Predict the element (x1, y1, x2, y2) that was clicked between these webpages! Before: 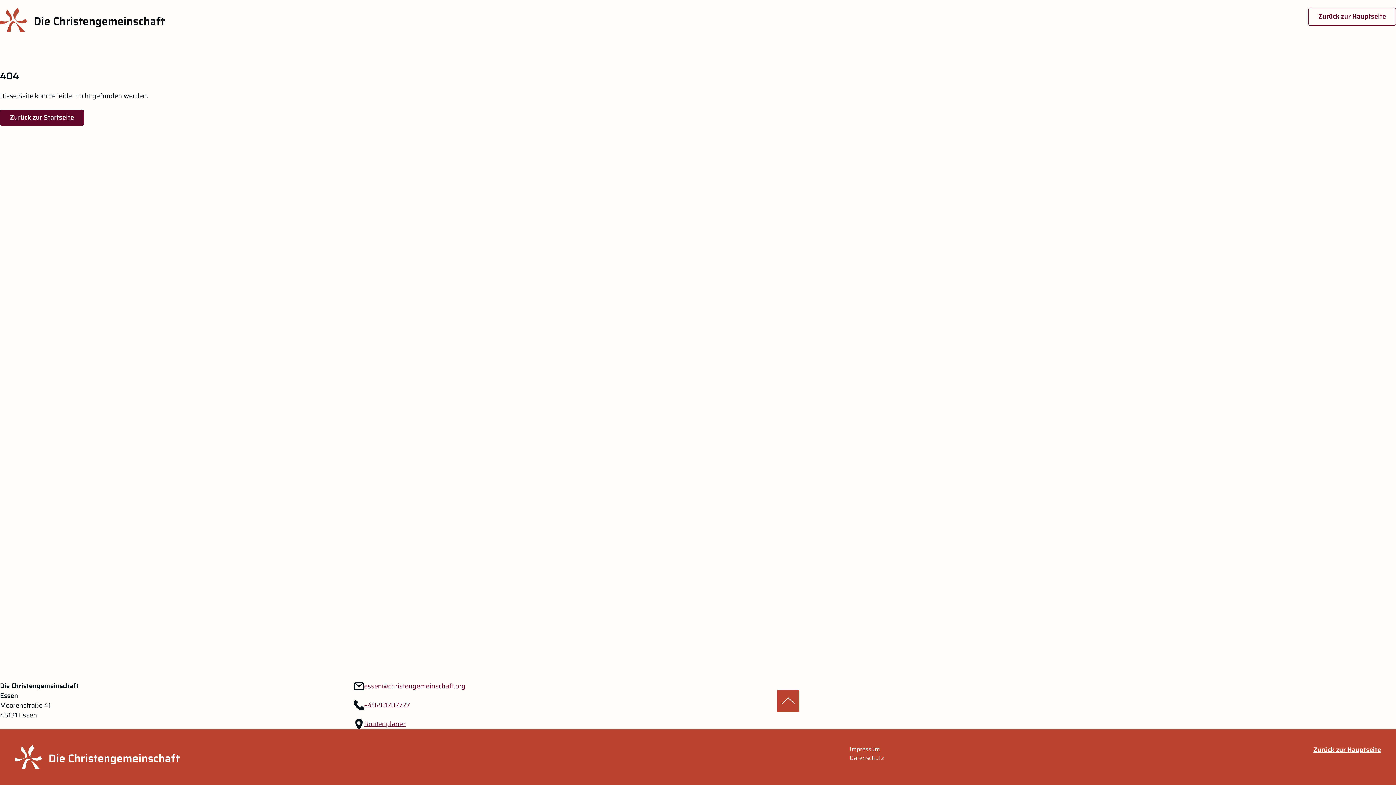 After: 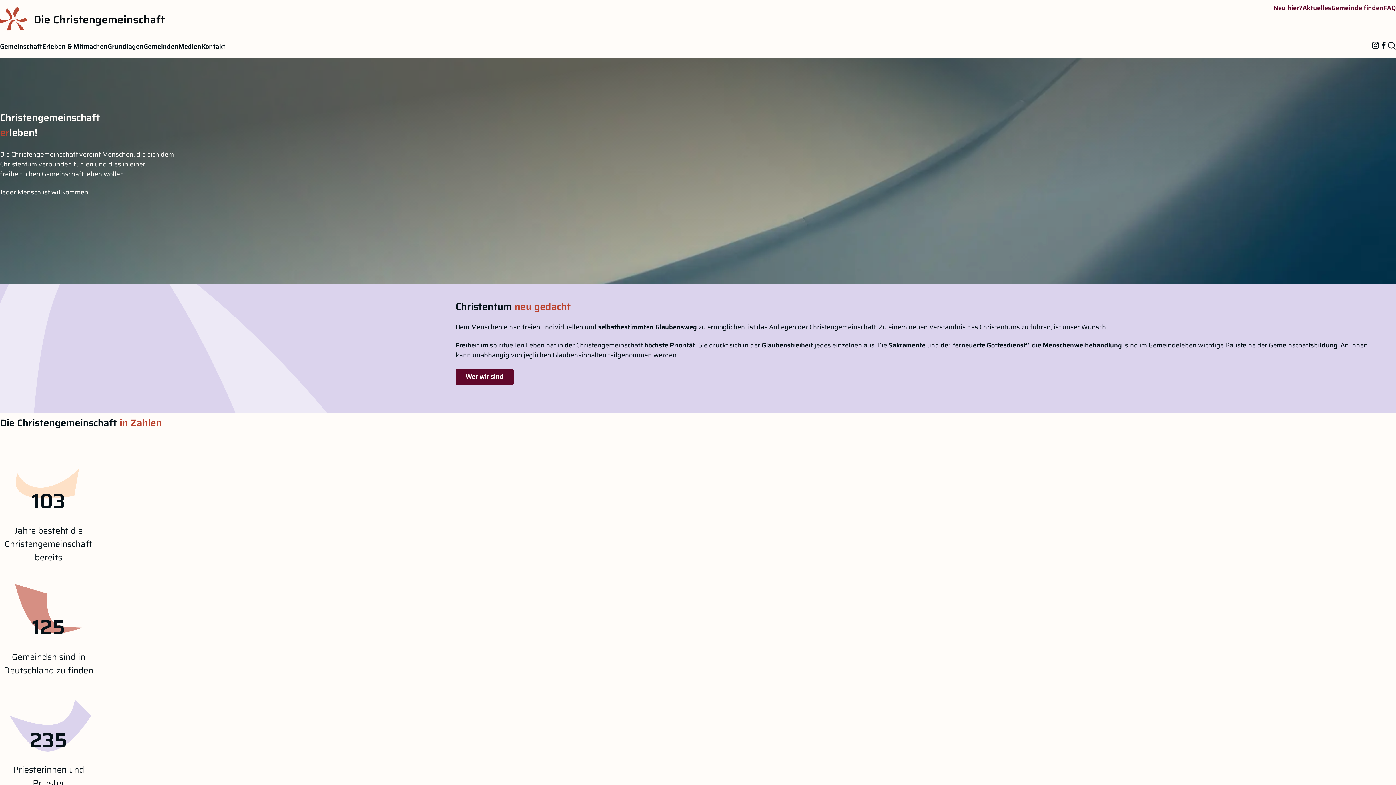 Action: bbox: (1313, 745, 1381, 755) label: Zurück zur Hauptseite